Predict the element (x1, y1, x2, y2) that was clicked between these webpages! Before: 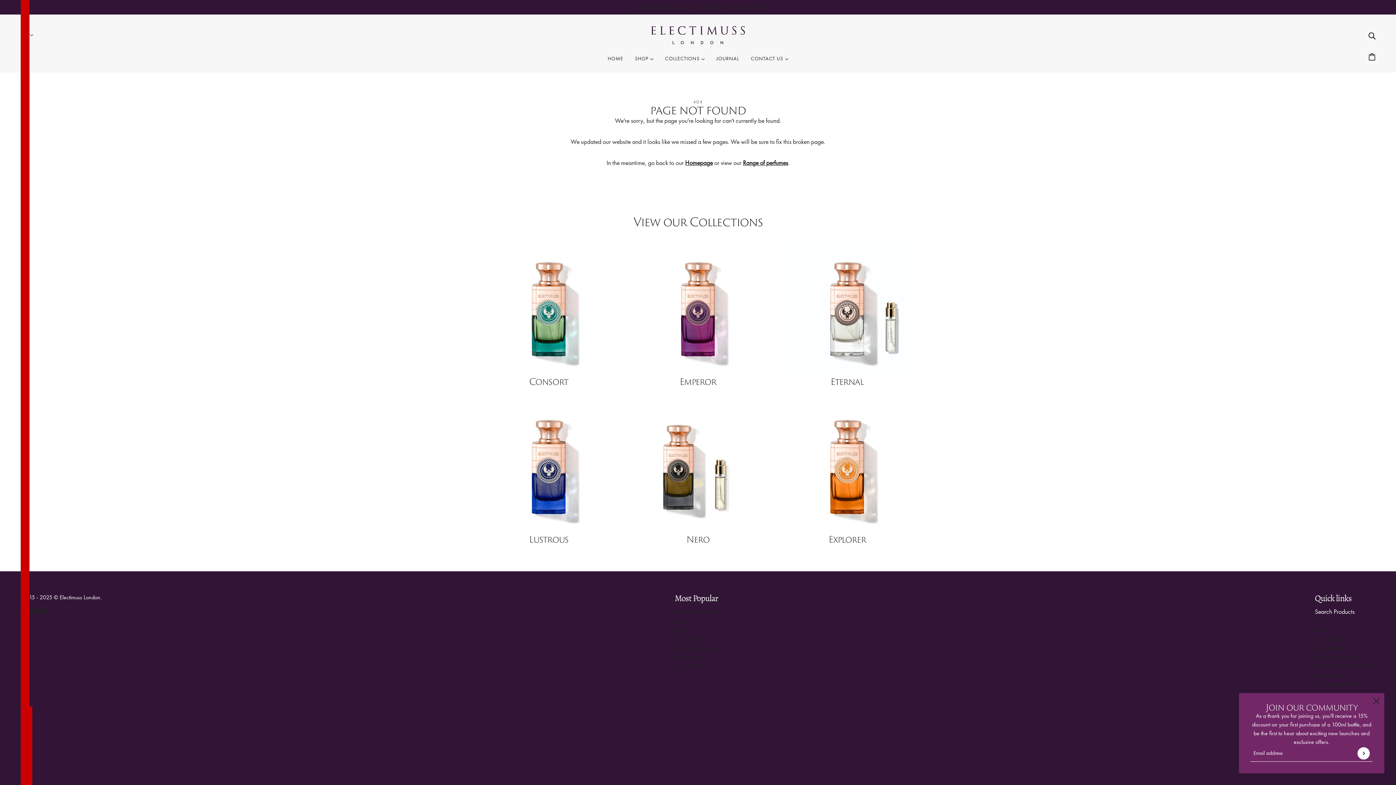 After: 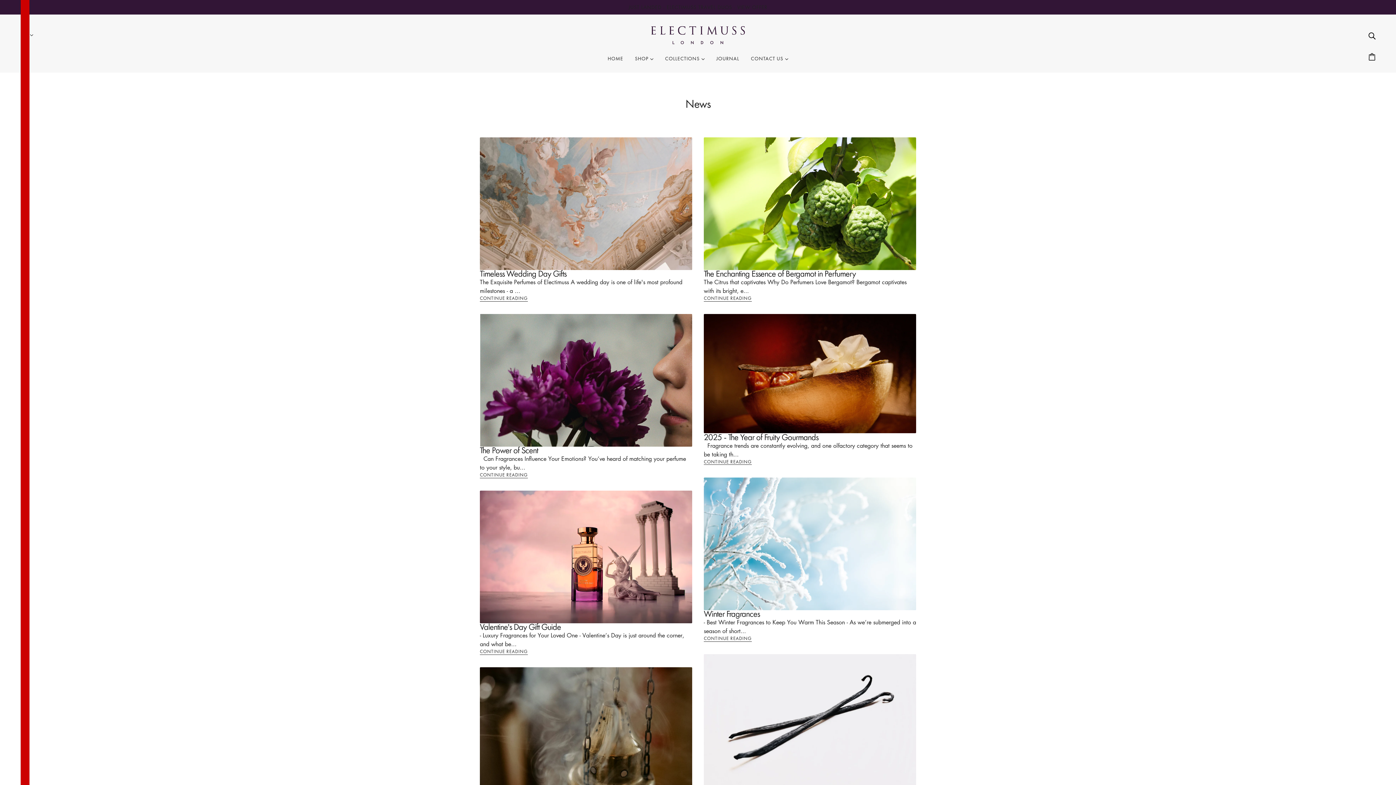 Action: bbox: (710, 50, 745, 72) label: JOURNAL